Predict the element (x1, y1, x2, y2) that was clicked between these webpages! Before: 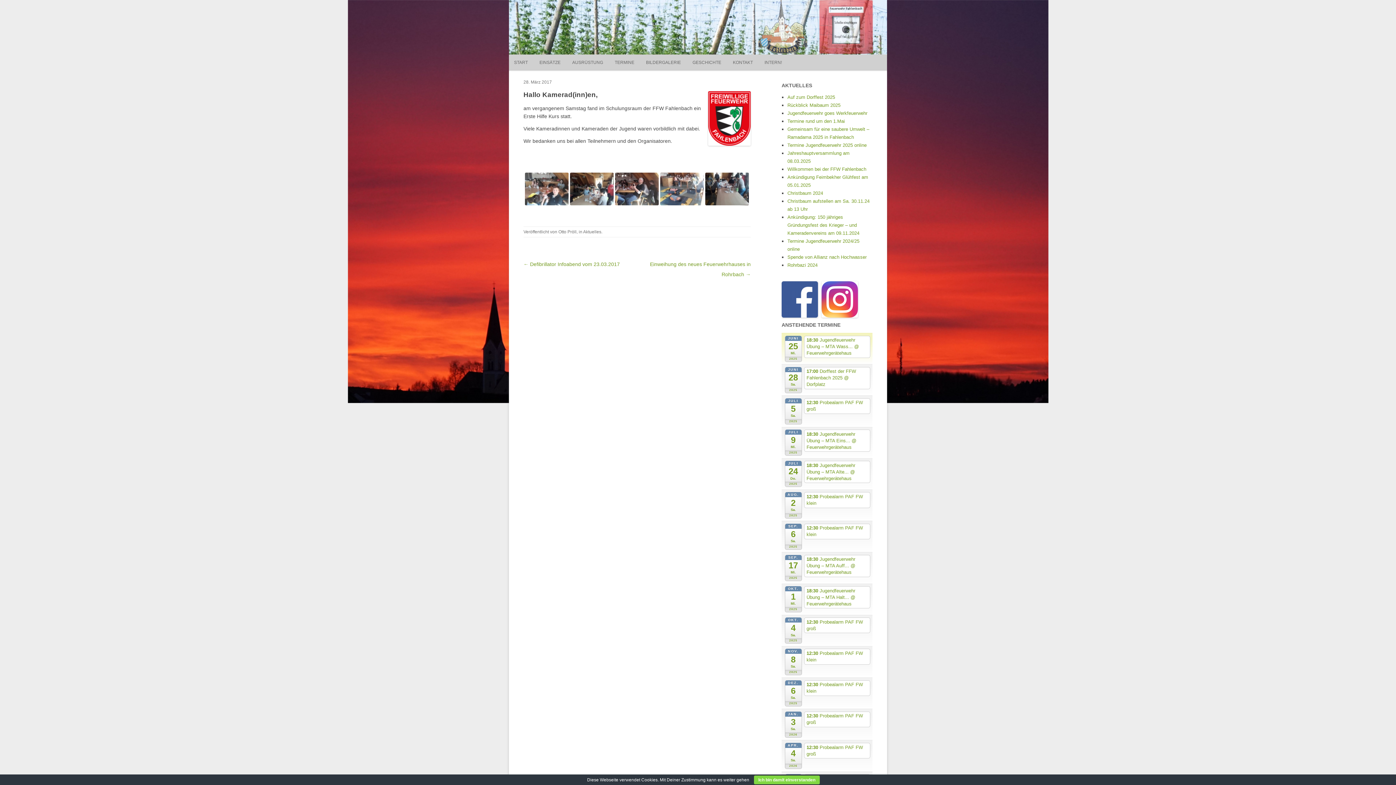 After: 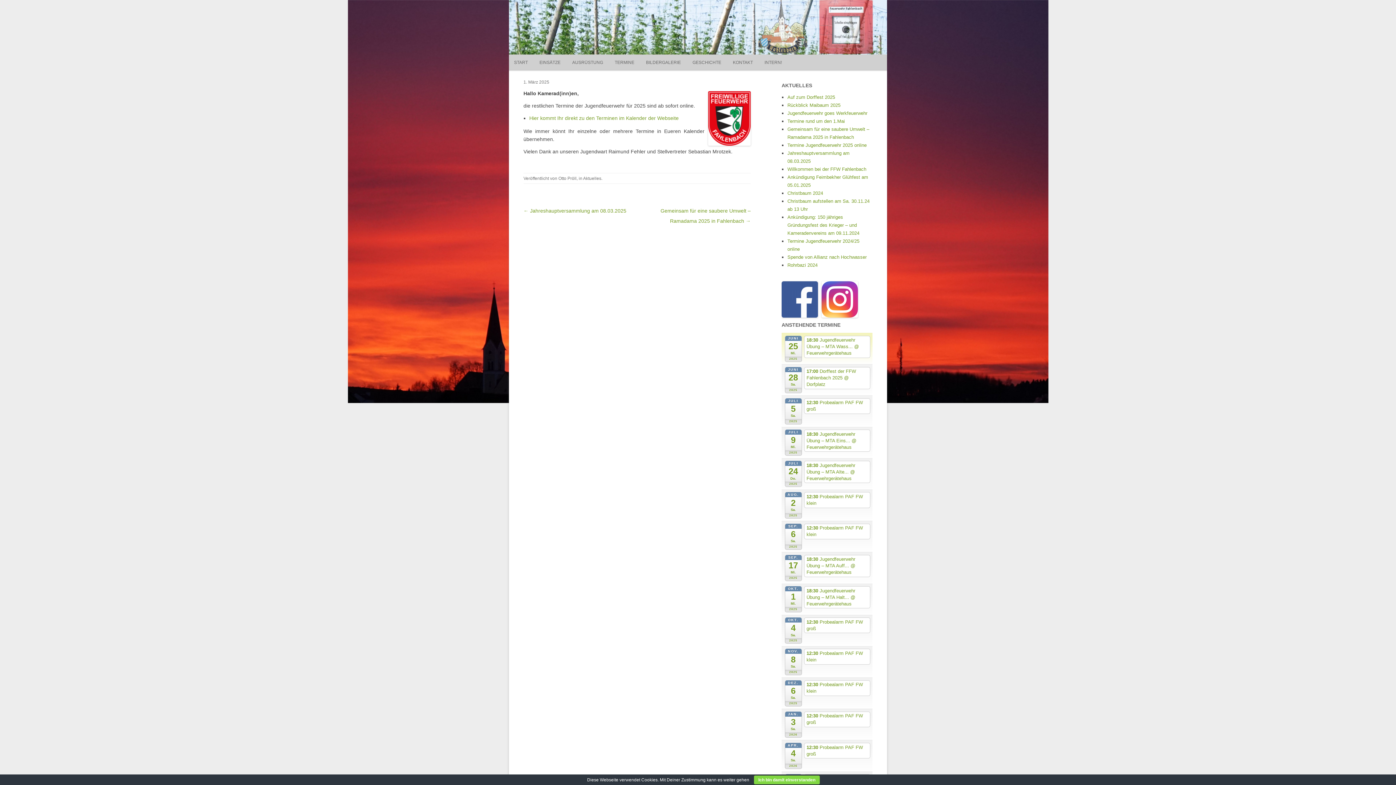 Action: bbox: (787, 142, 866, 148) label: Termine Jugendfeuerwehr 2025 online